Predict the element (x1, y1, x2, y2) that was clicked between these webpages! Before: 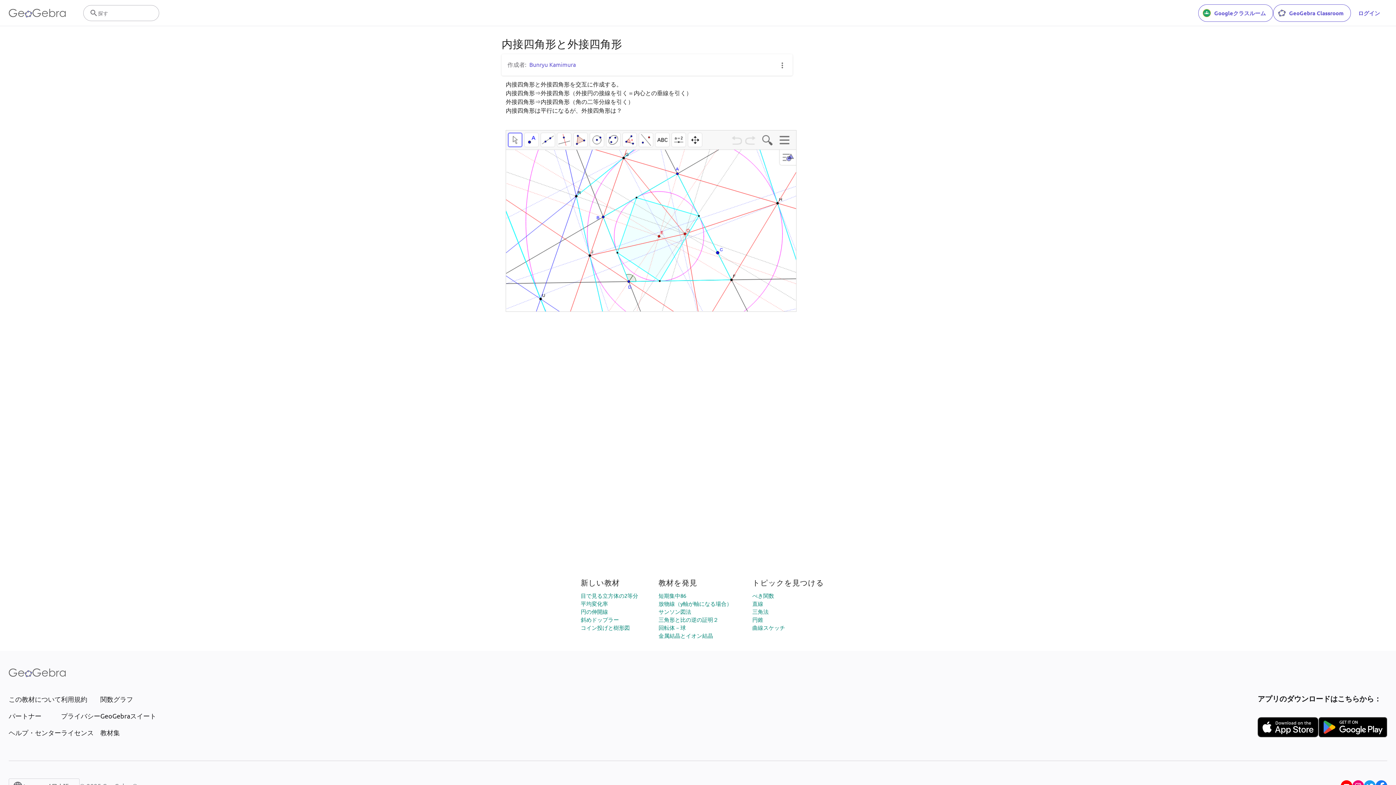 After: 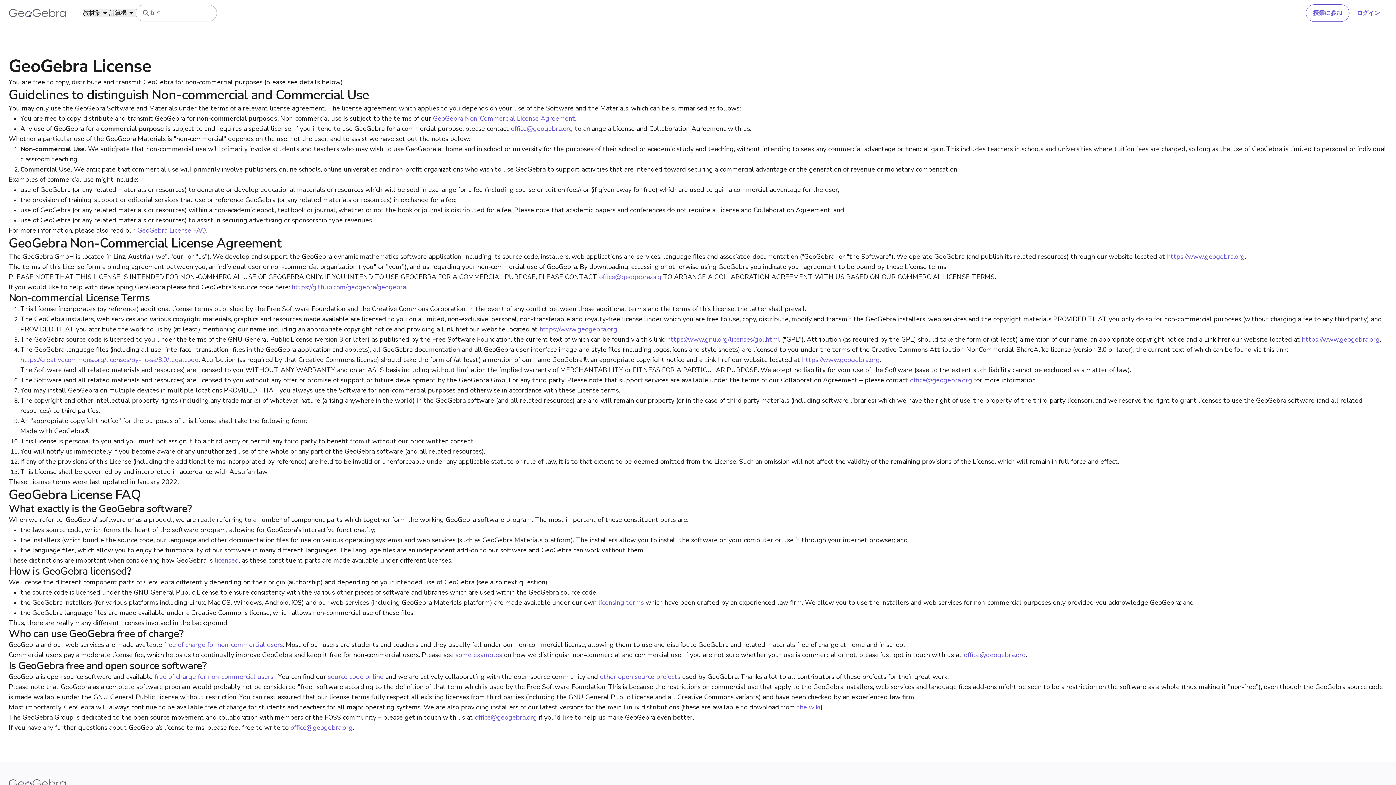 Action: bbox: (61, 728, 100, 737) label: ライセンス